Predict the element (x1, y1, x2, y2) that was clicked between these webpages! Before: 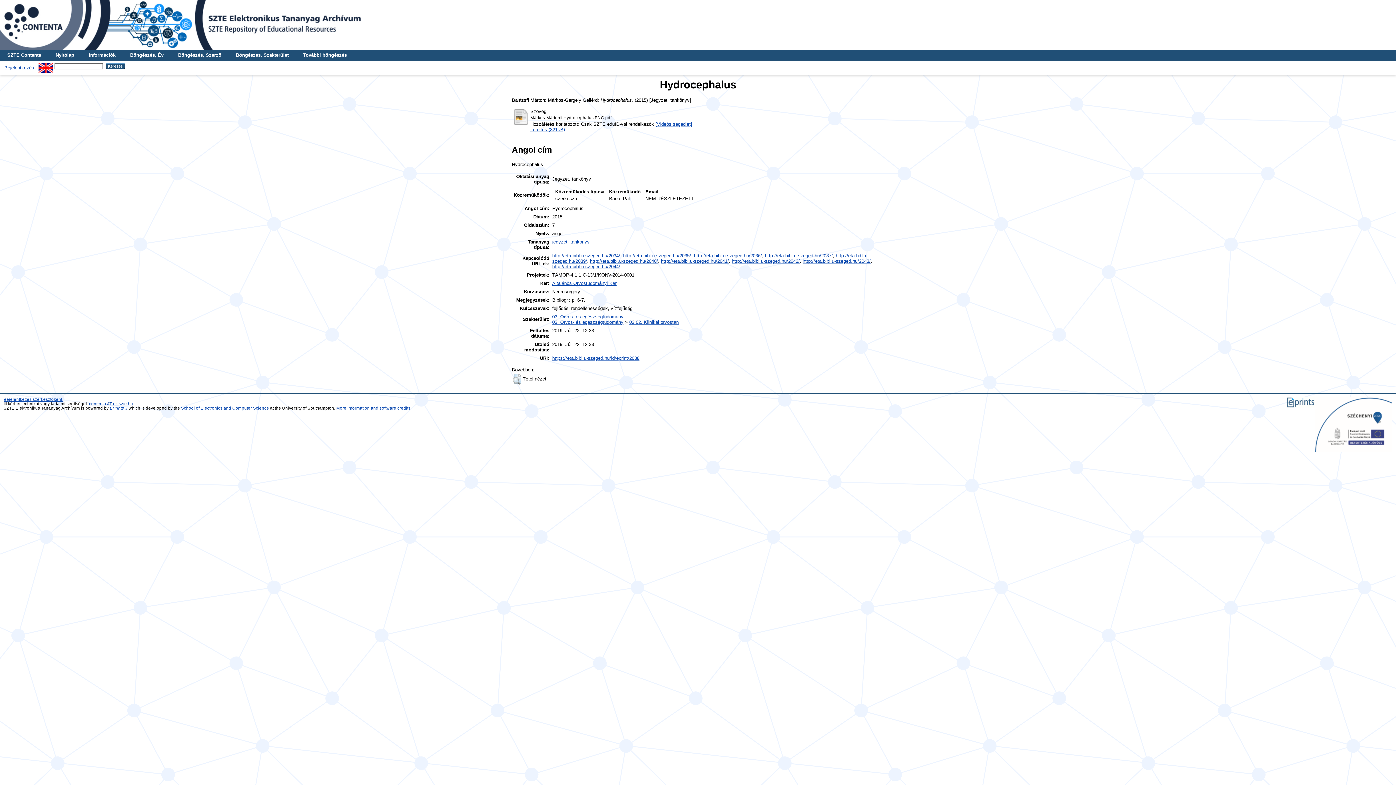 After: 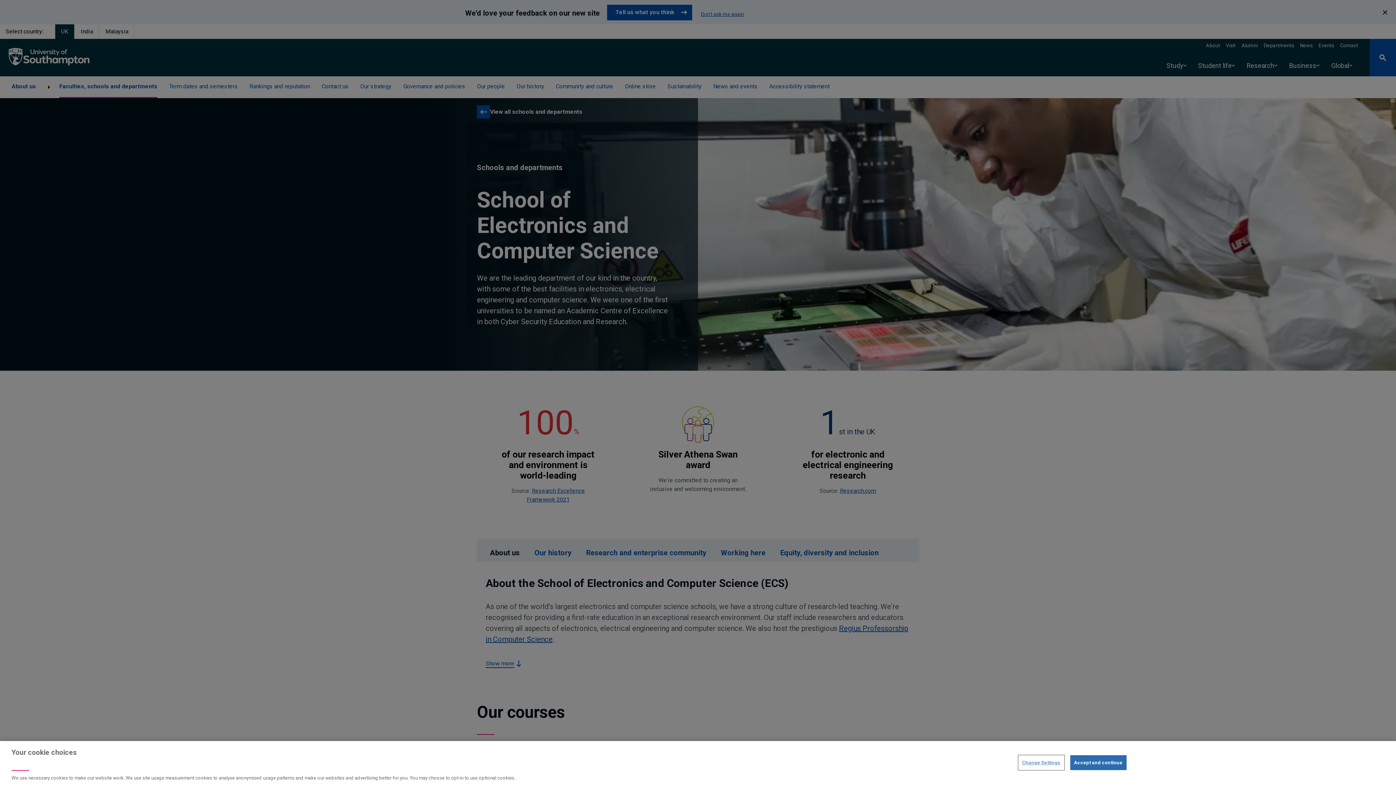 Action: label: School of Electronics and Computer Science bbox: (181, 406, 269, 410)